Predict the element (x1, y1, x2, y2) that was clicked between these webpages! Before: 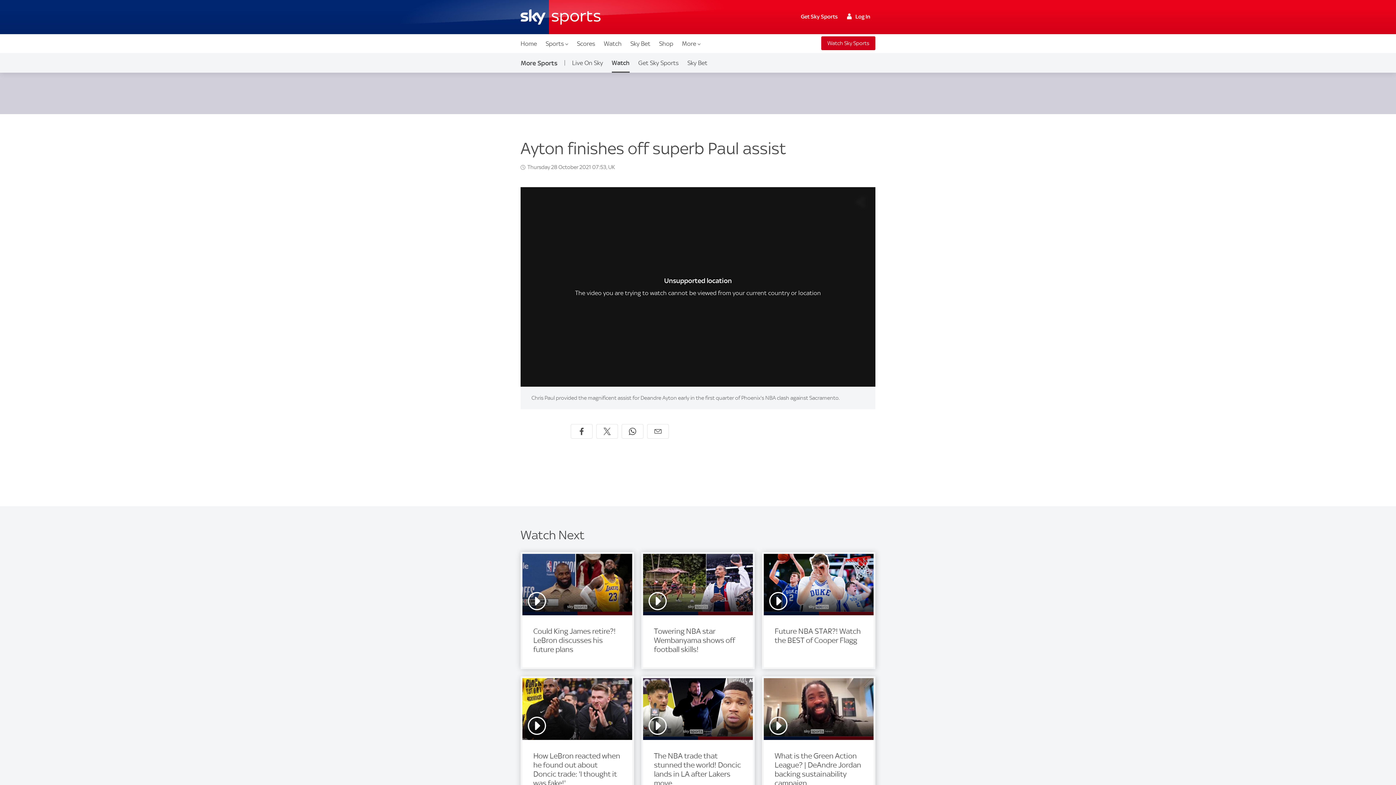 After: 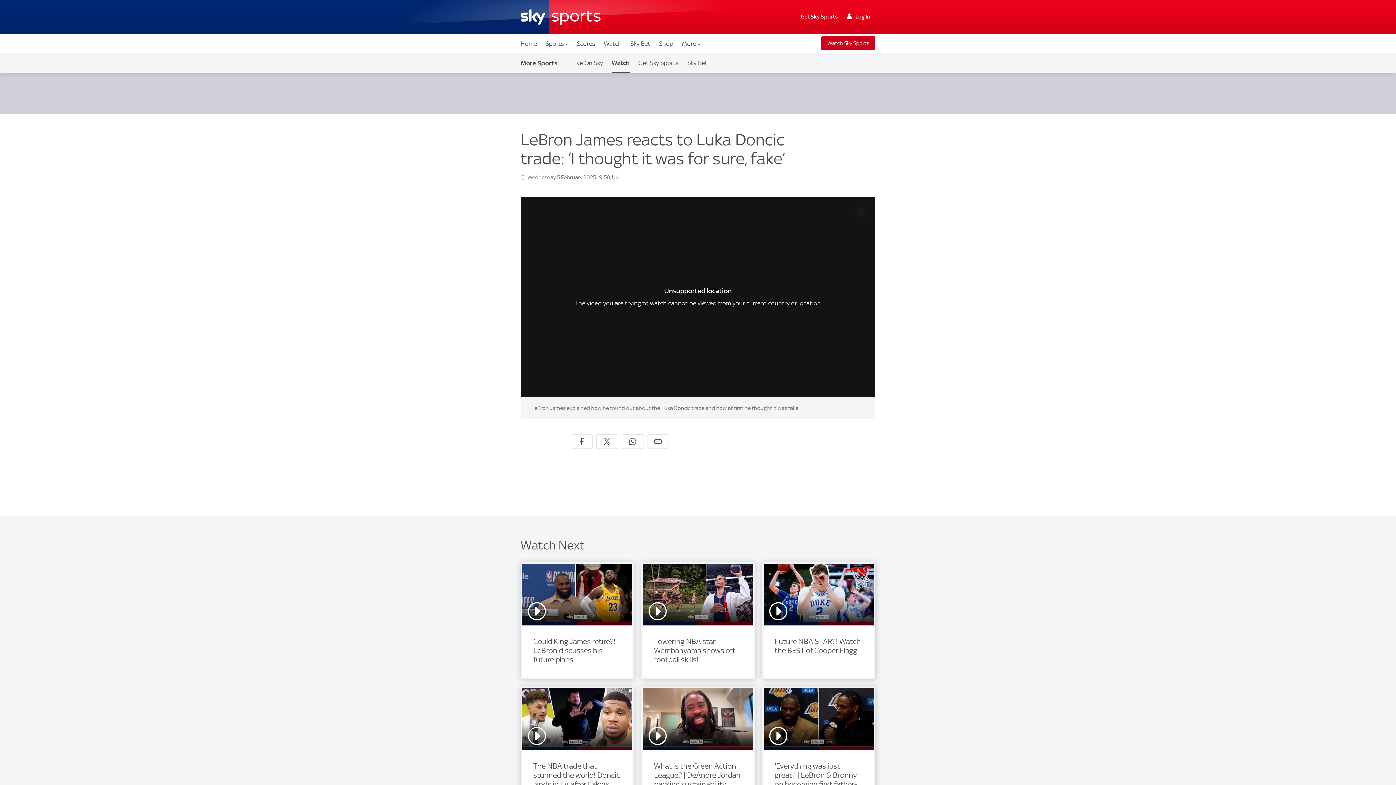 Action: label: How LeBron reacted when he found out about Doncic trade: 'I thought it was fake!' bbox: (533, 751, 621, 788)